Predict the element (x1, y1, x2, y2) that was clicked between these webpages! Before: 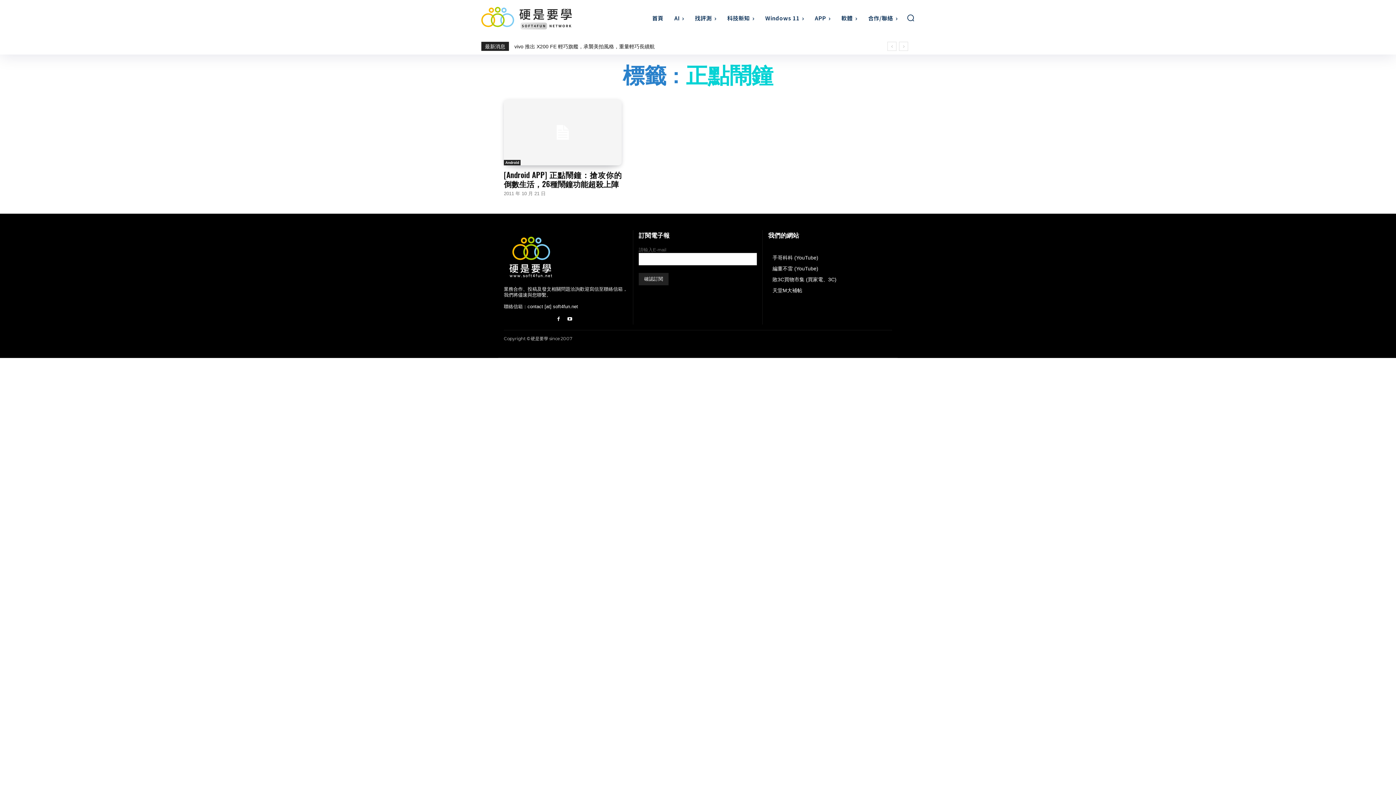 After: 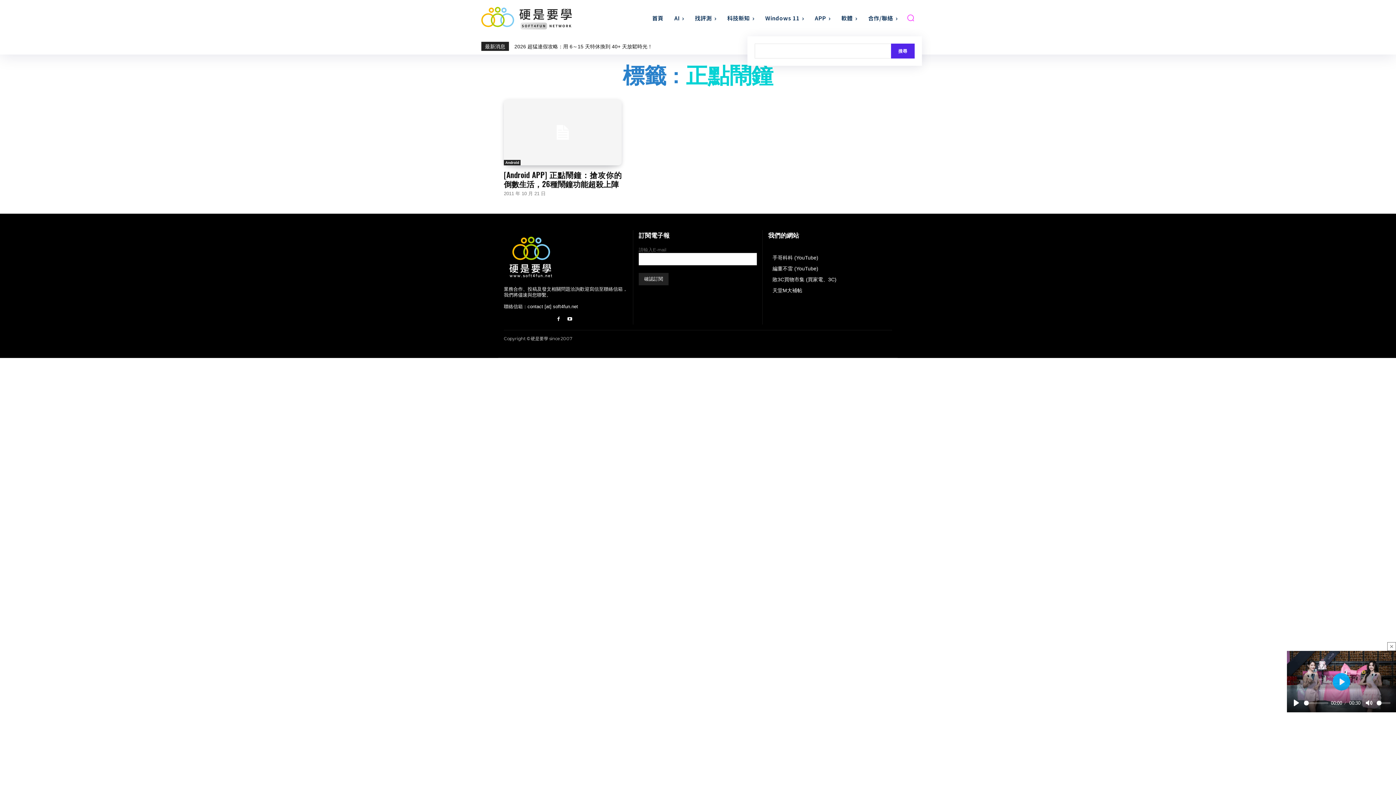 Action: label: Search bbox: (906, 13, 914, 21)